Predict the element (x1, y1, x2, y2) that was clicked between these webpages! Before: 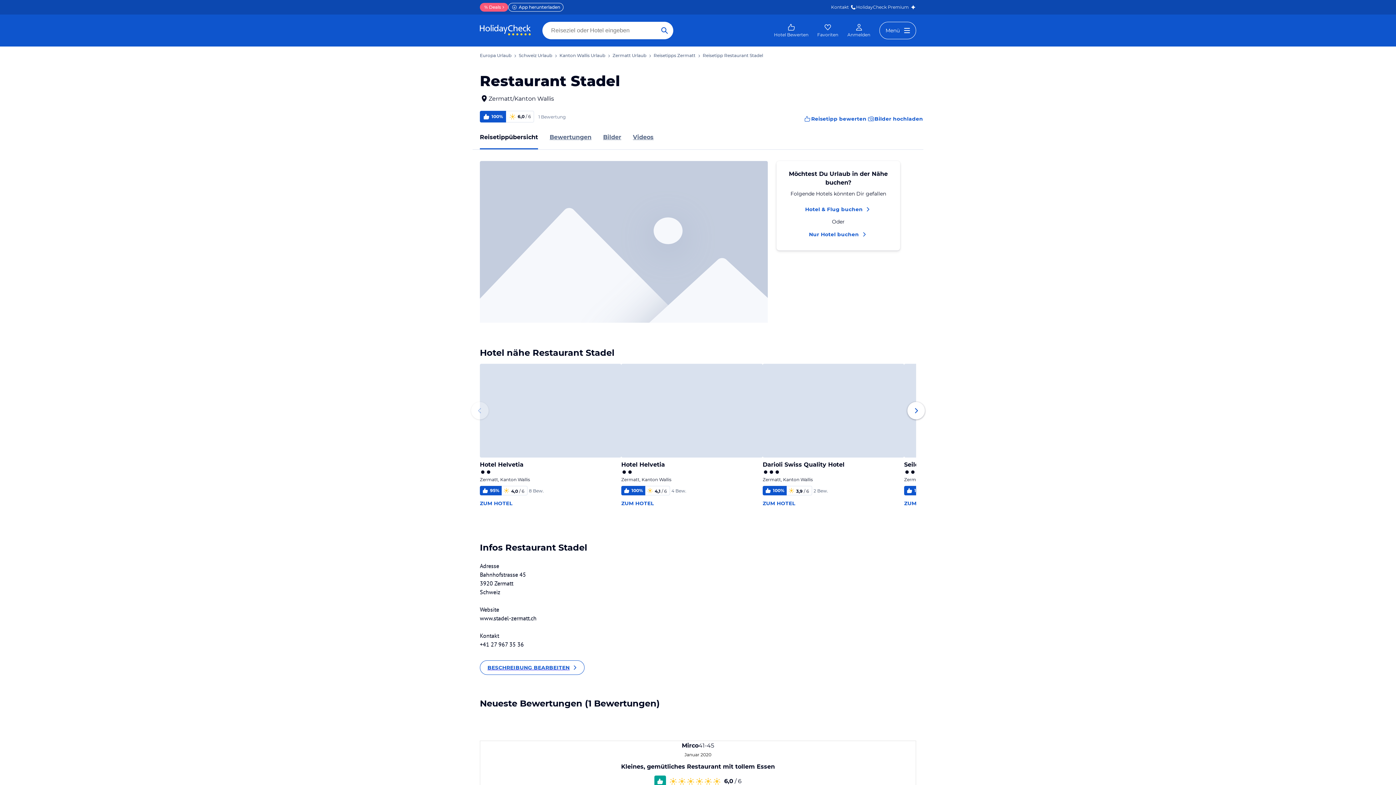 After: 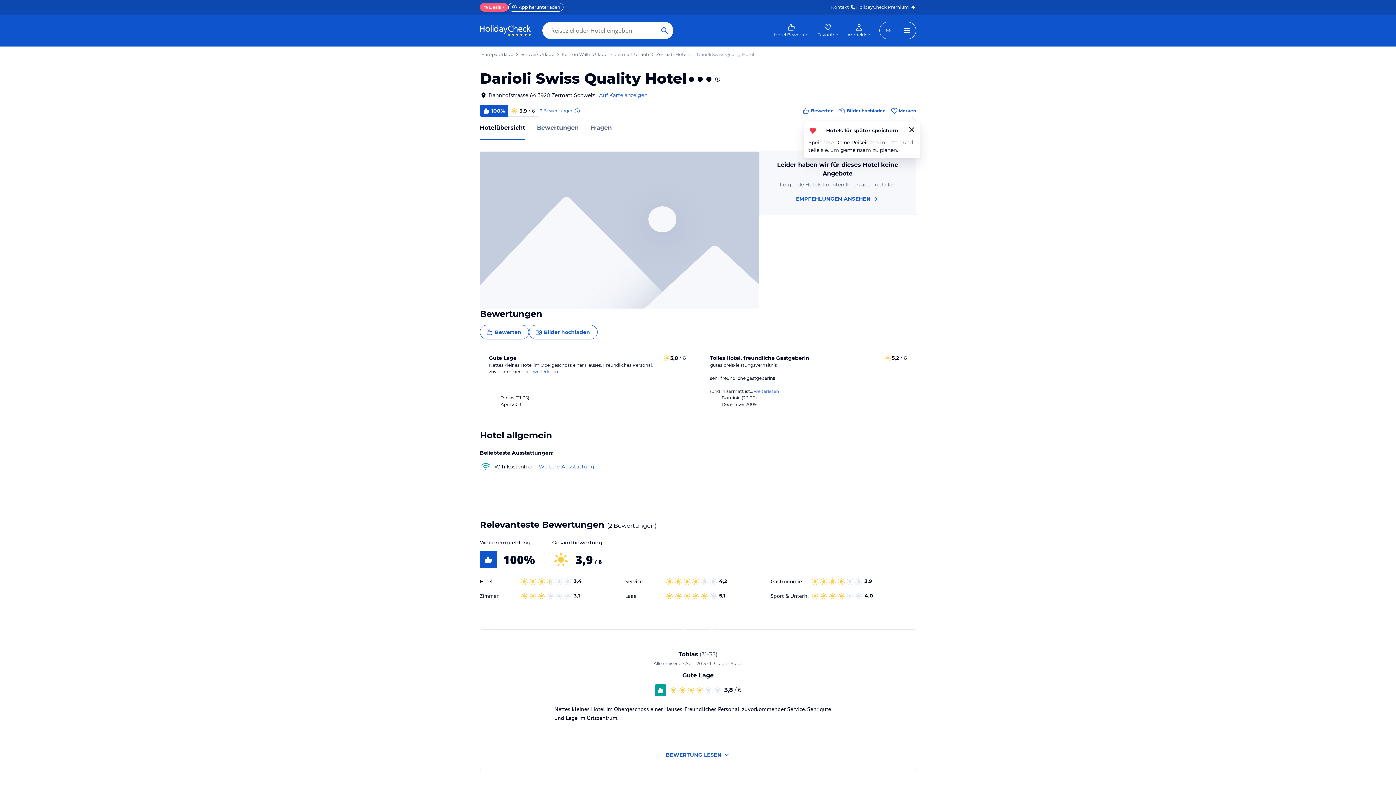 Action: label: Darioli Swiss Quality Hotel
Zermatt, Kanton Wallis
100%
3,9 / 6
2 Bew.
ZUM HOTEL bbox: (762, 364, 904, 507)